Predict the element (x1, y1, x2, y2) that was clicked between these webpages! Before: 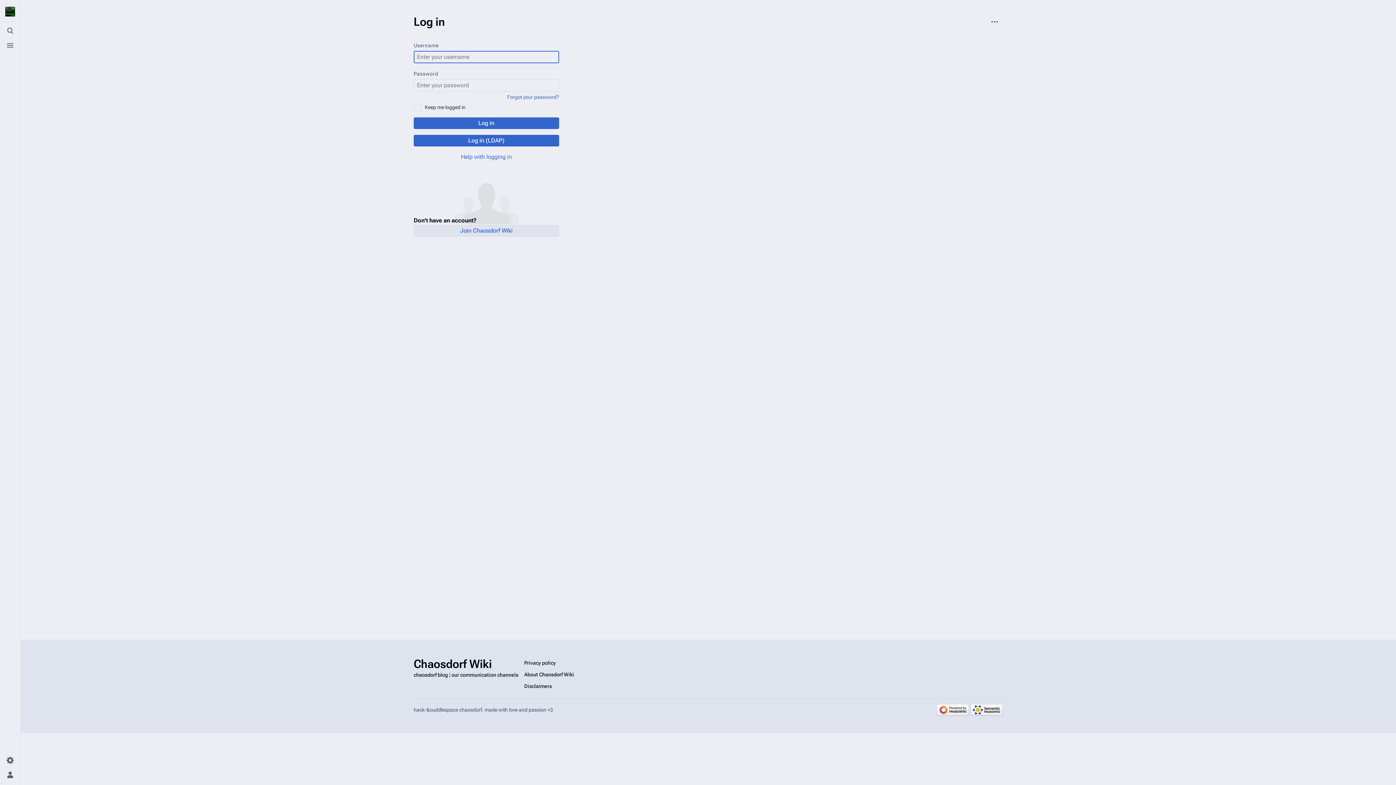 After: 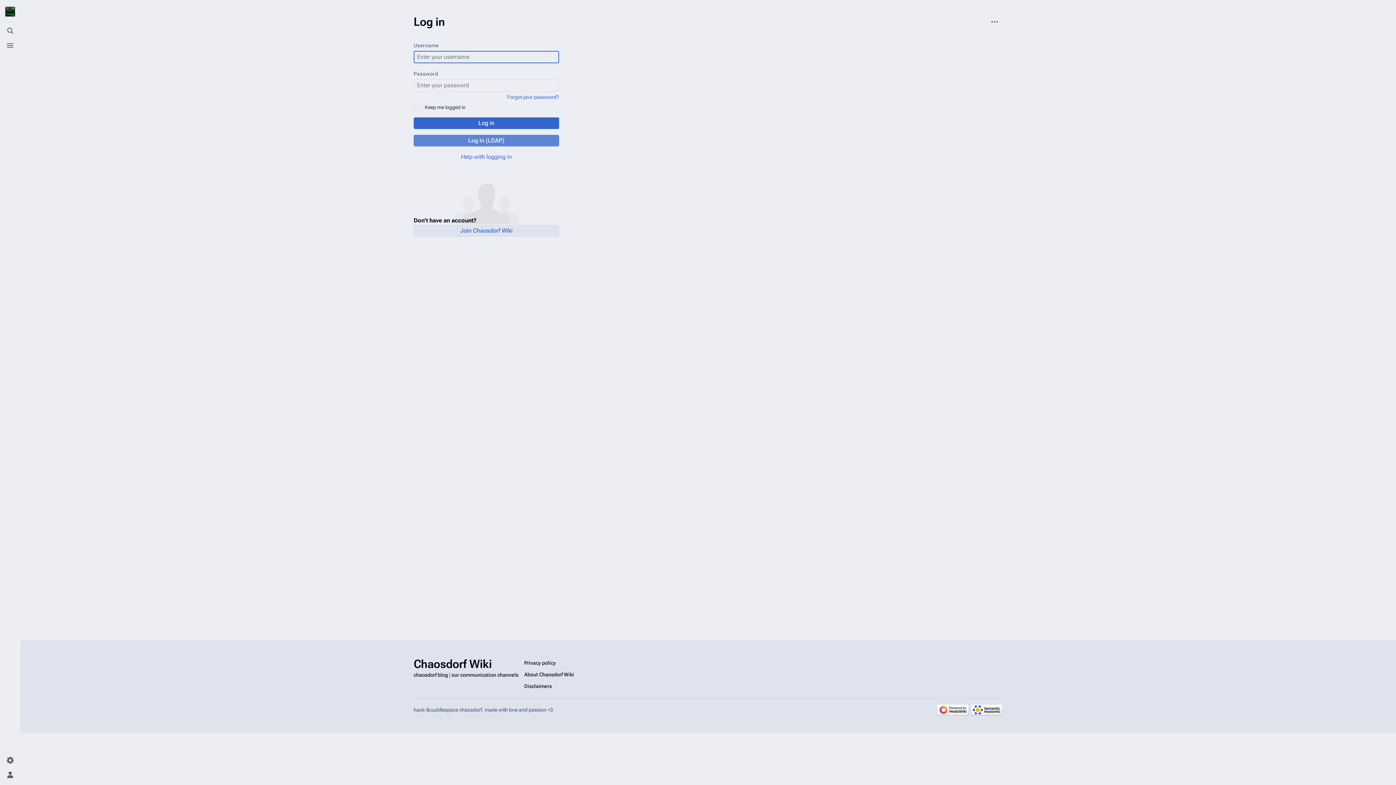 Action: bbox: (413, 134, 559, 146) label: Log in (LDAP)